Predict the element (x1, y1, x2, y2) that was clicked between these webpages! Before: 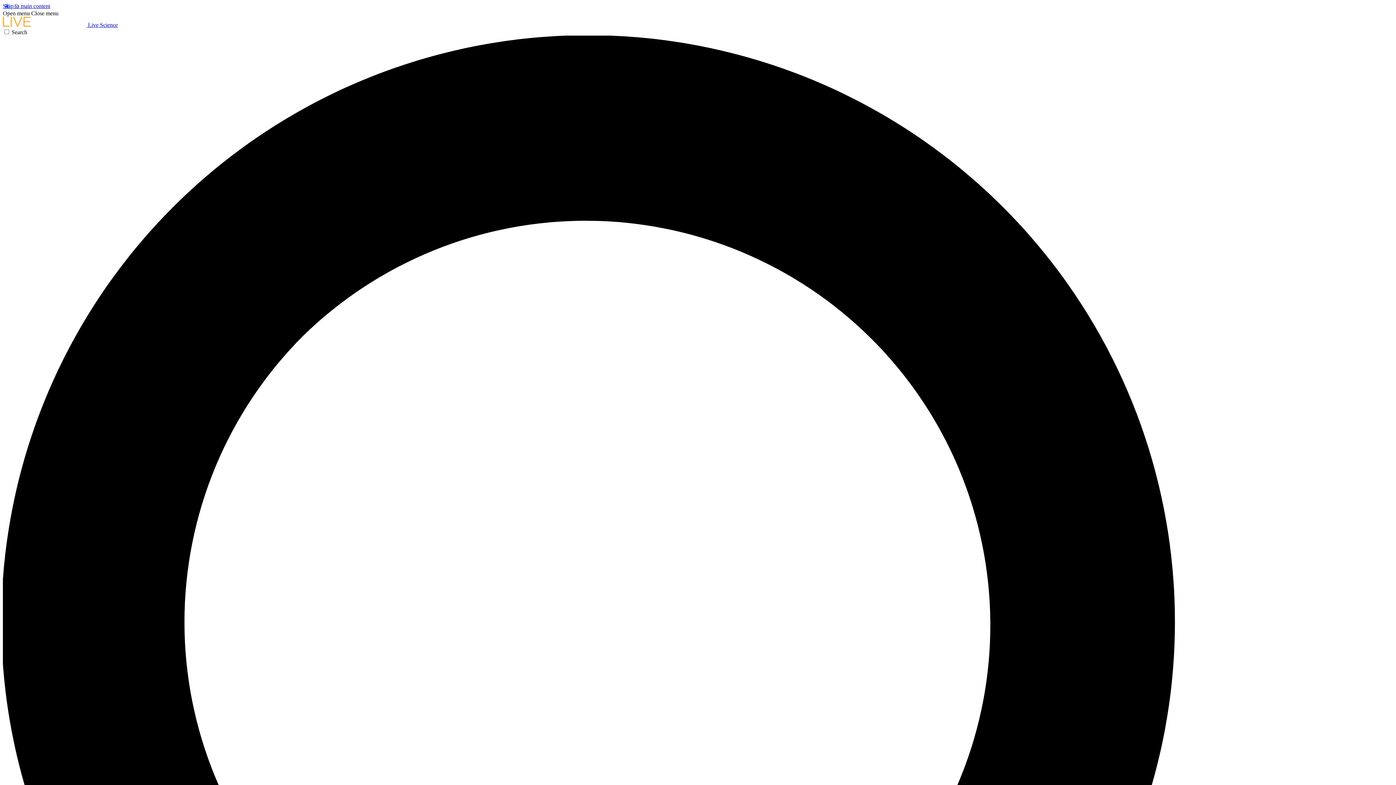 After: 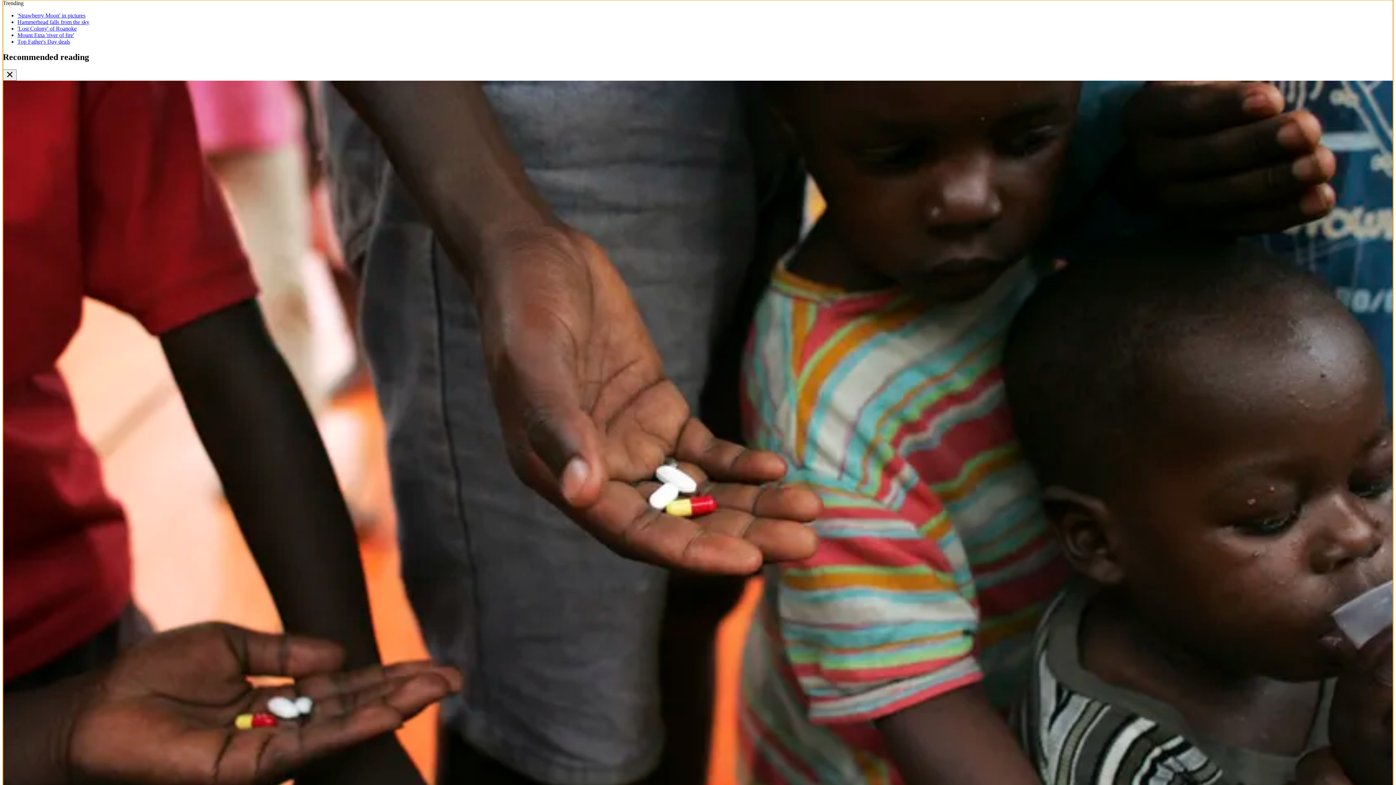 Action: bbox: (2, 2, 50, 9) label: Skip to main content